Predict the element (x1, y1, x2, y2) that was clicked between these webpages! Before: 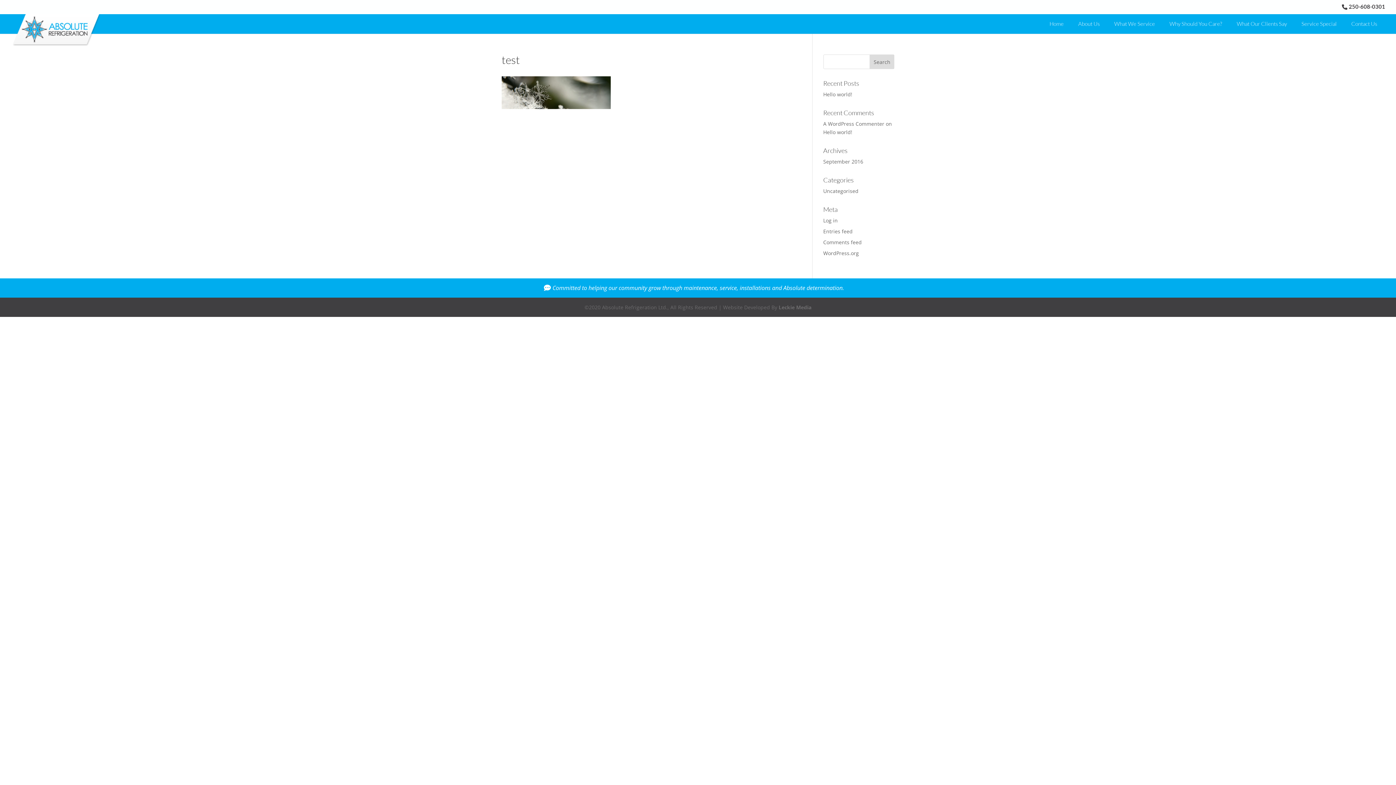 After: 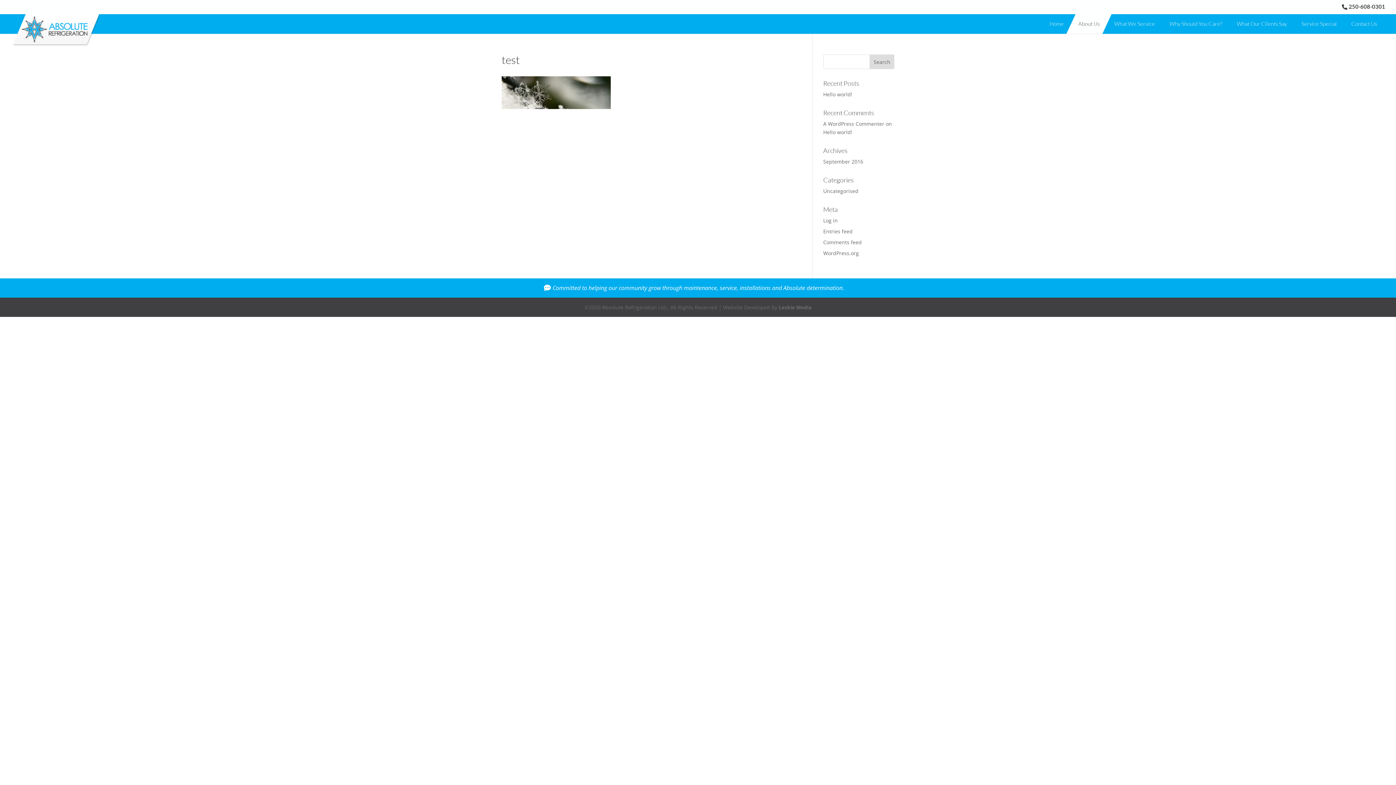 Action: label: About Us bbox: (1071, 14, 1107, 33)